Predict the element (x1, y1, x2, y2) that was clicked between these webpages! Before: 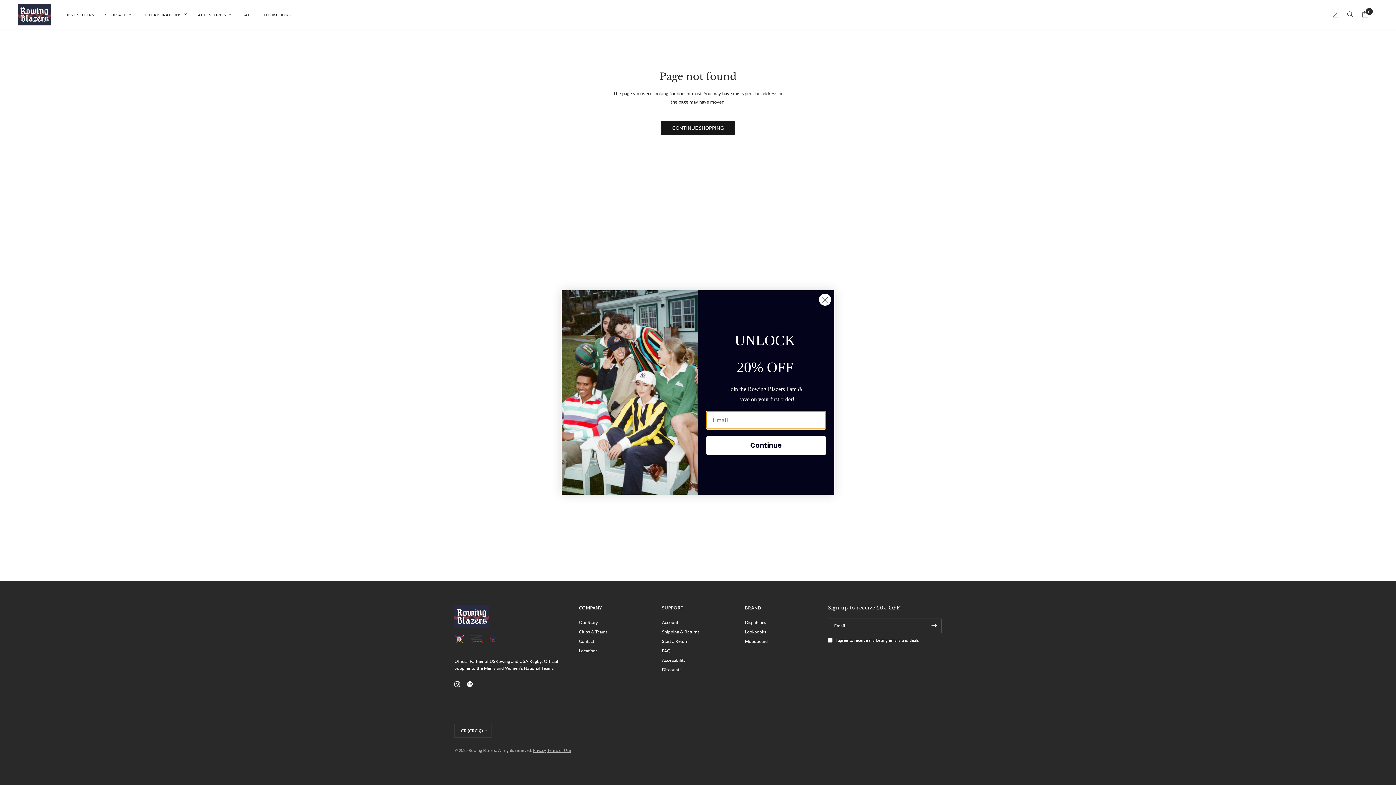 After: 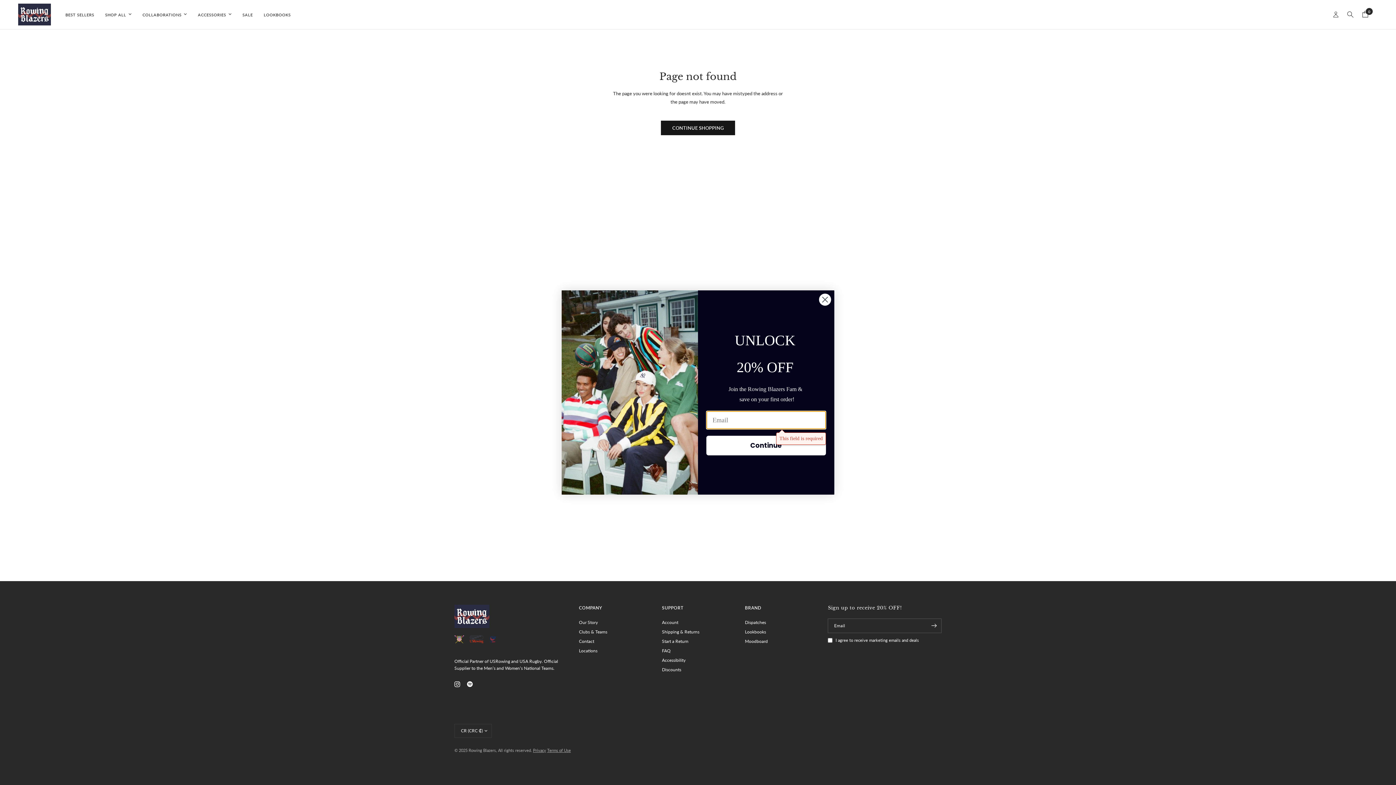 Action: label: Continue bbox: (706, 436, 826, 455)